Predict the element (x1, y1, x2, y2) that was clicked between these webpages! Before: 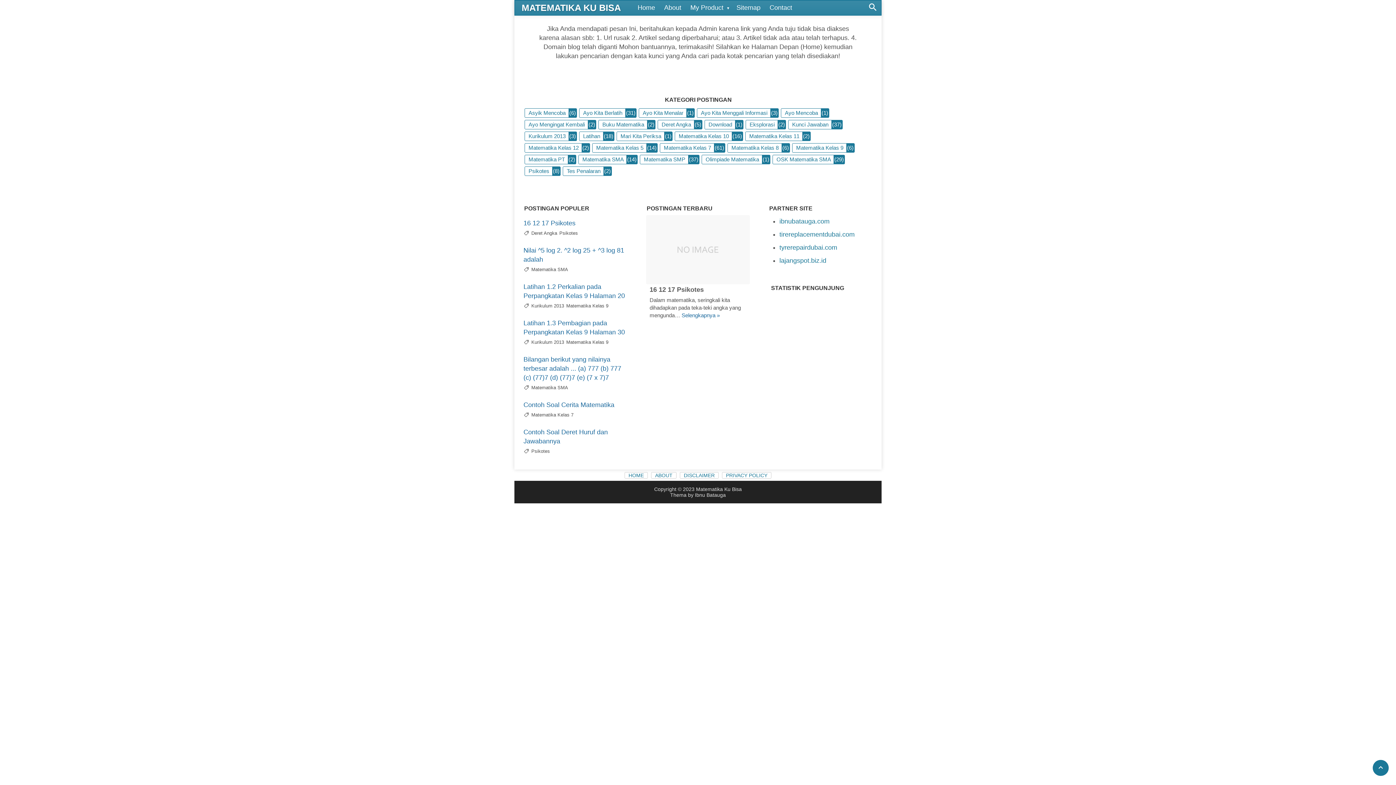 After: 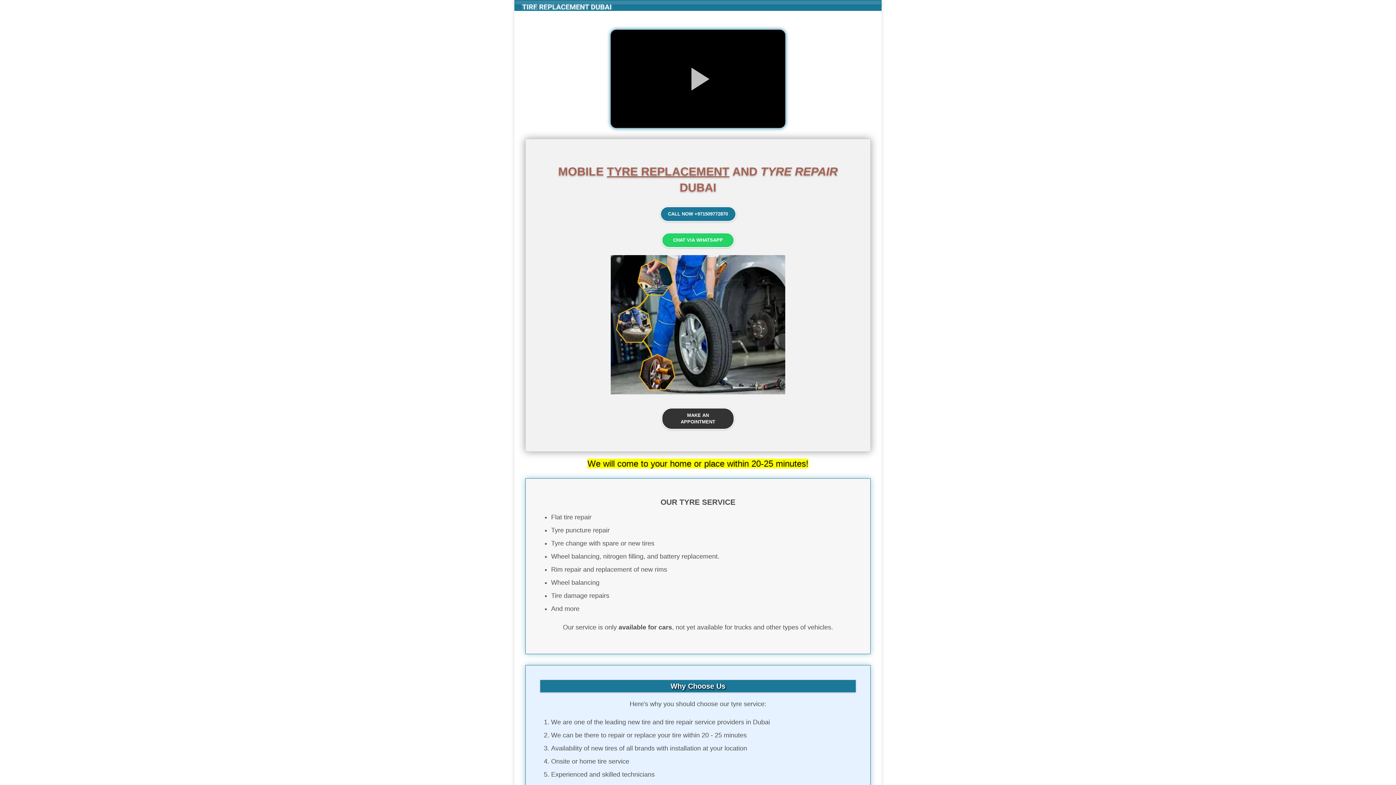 Action: label: tirereplacementdubai.com bbox: (779, 231, 854, 238)